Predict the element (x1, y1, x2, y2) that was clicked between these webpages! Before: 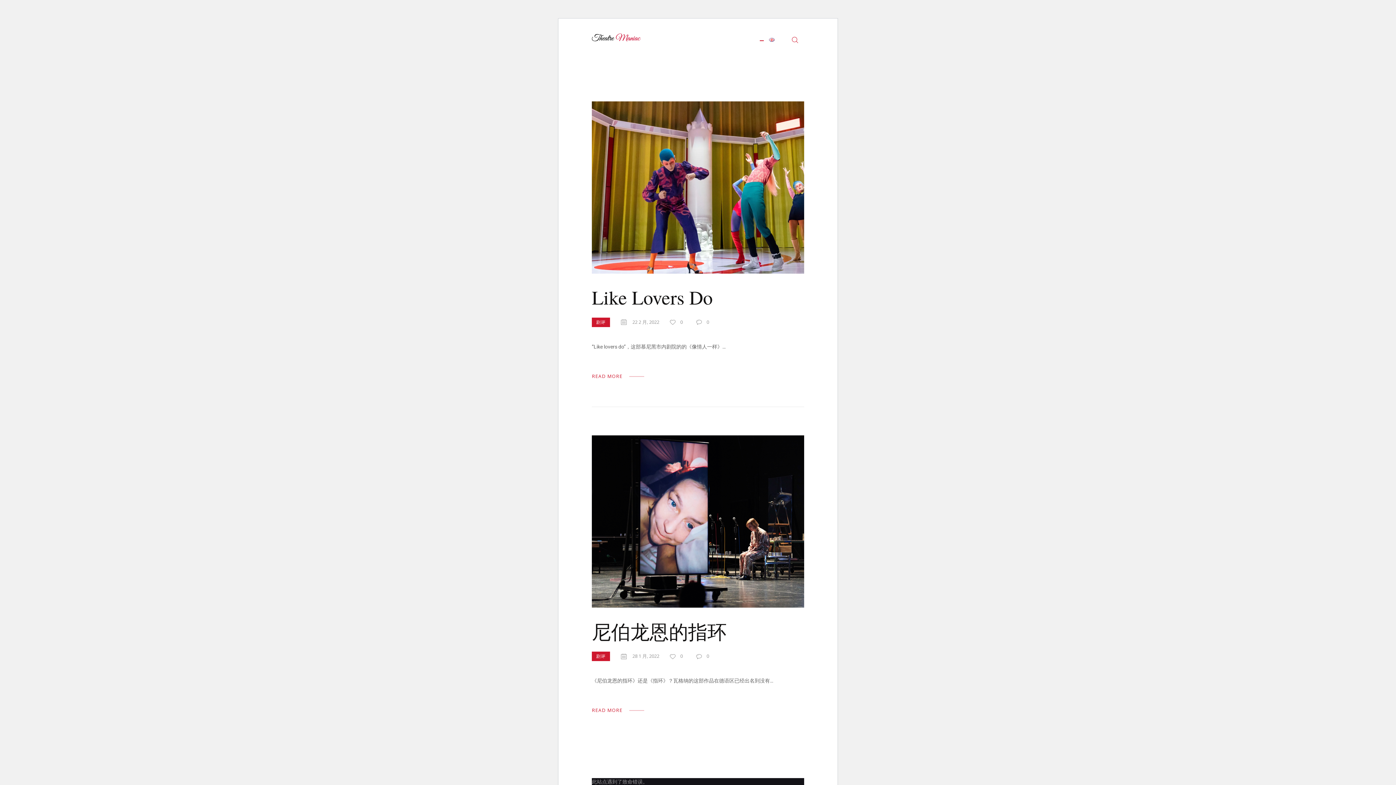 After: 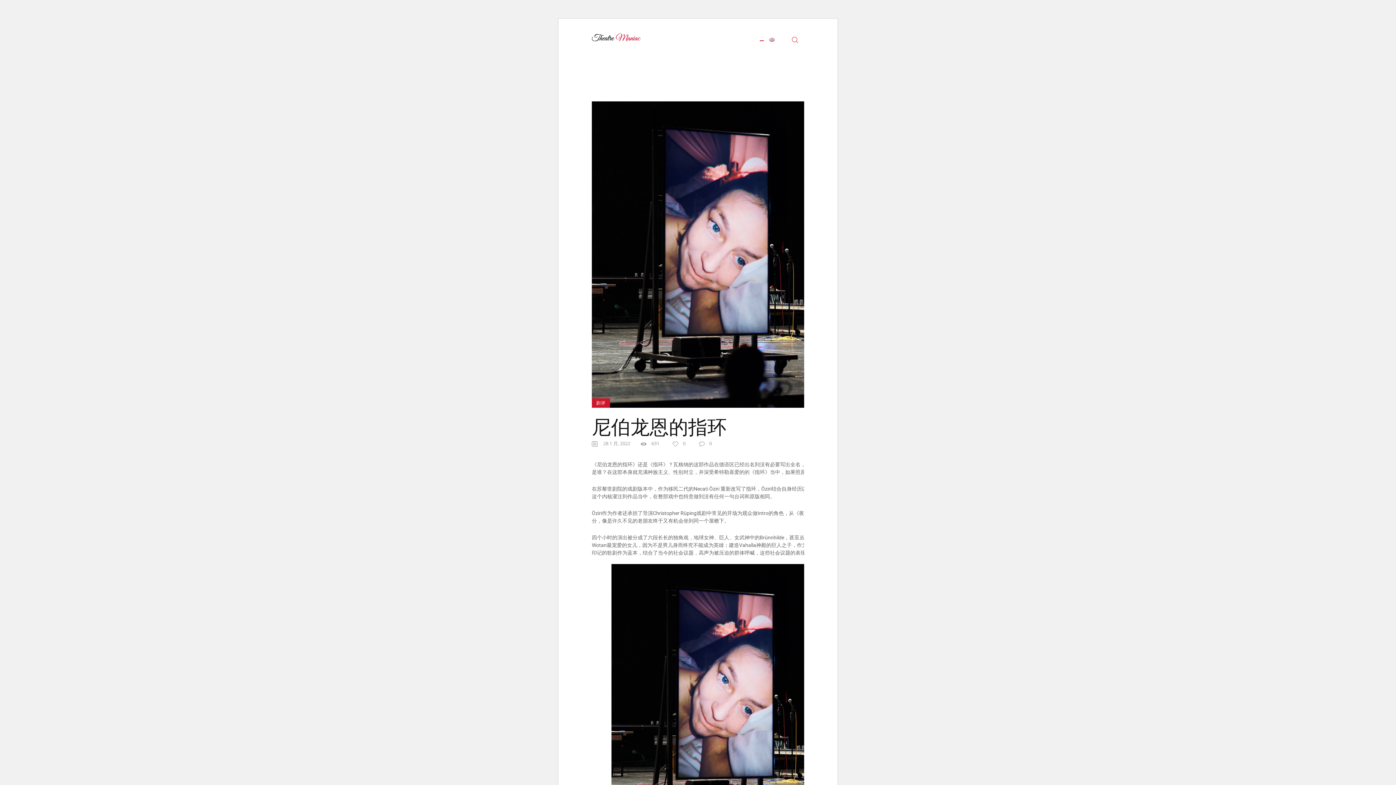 Action: label: READ MORE bbox: (592, 706, 644, 714)